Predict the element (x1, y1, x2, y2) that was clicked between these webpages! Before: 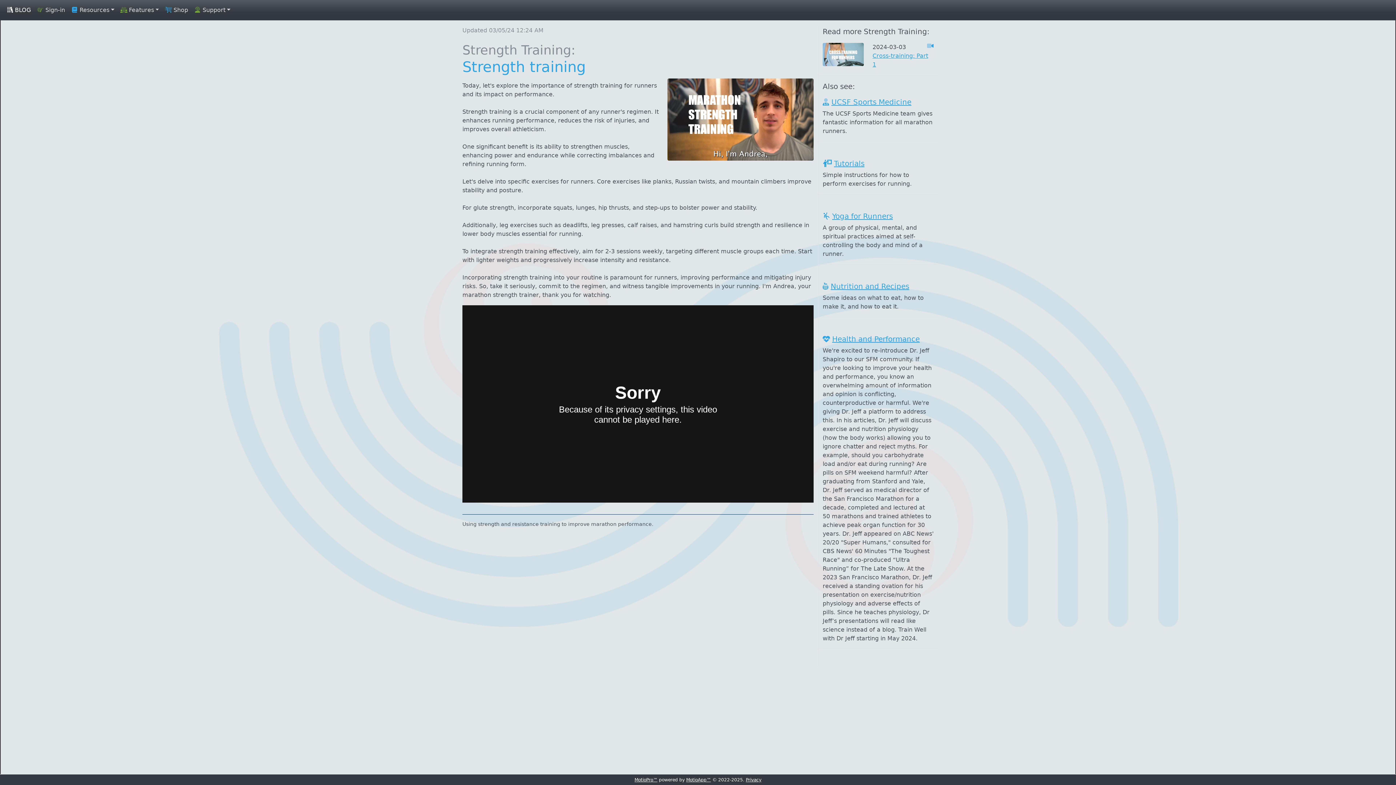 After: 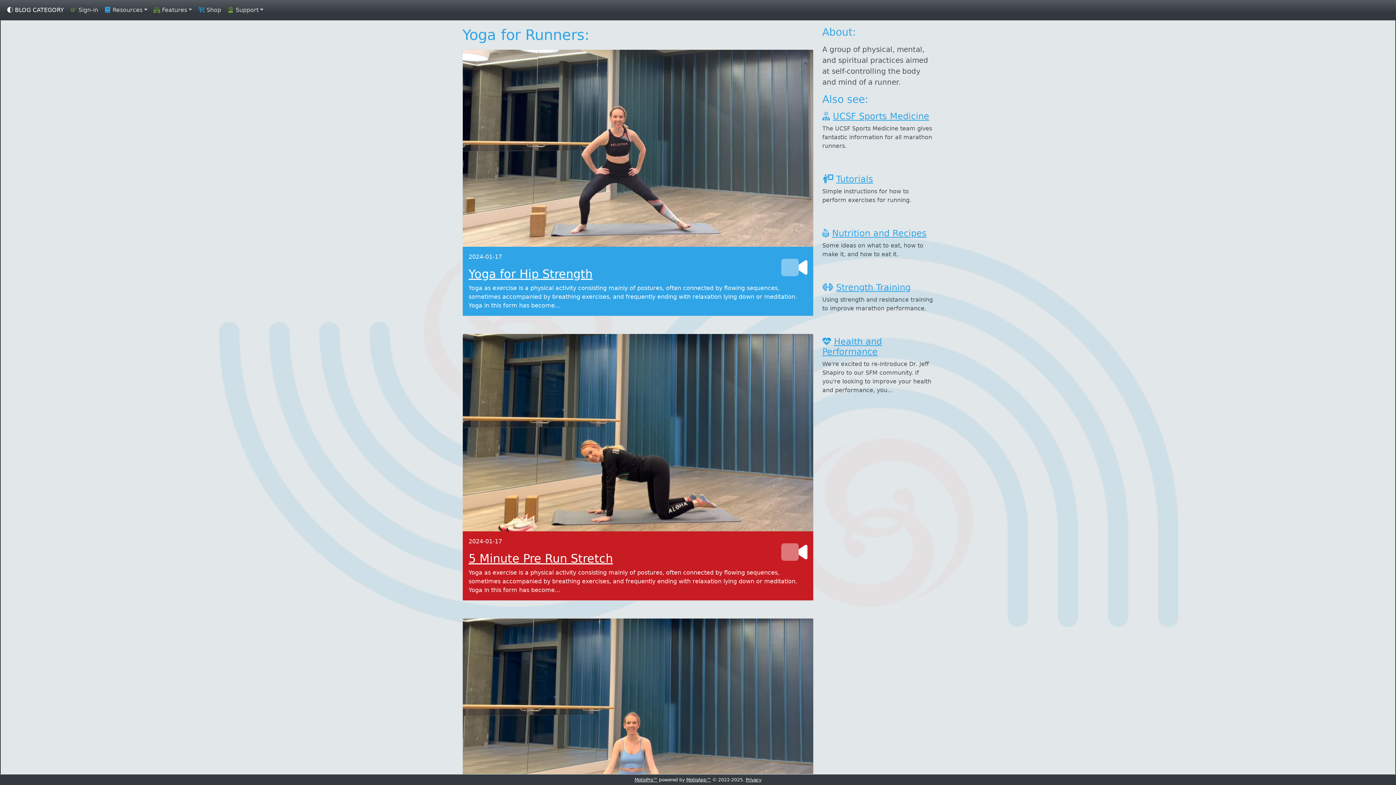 Action: bbox: (832, 212, 893, 220) label: Yoga for Runners